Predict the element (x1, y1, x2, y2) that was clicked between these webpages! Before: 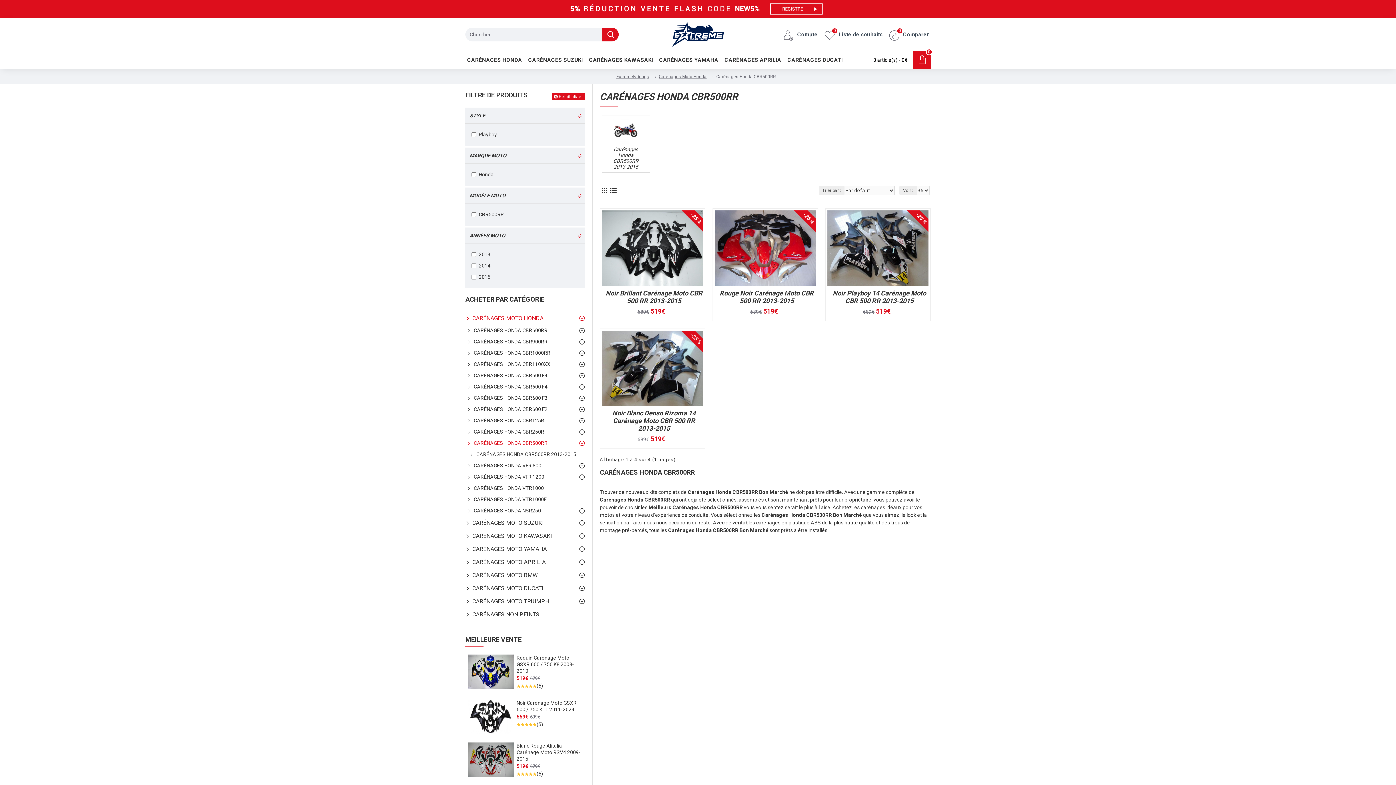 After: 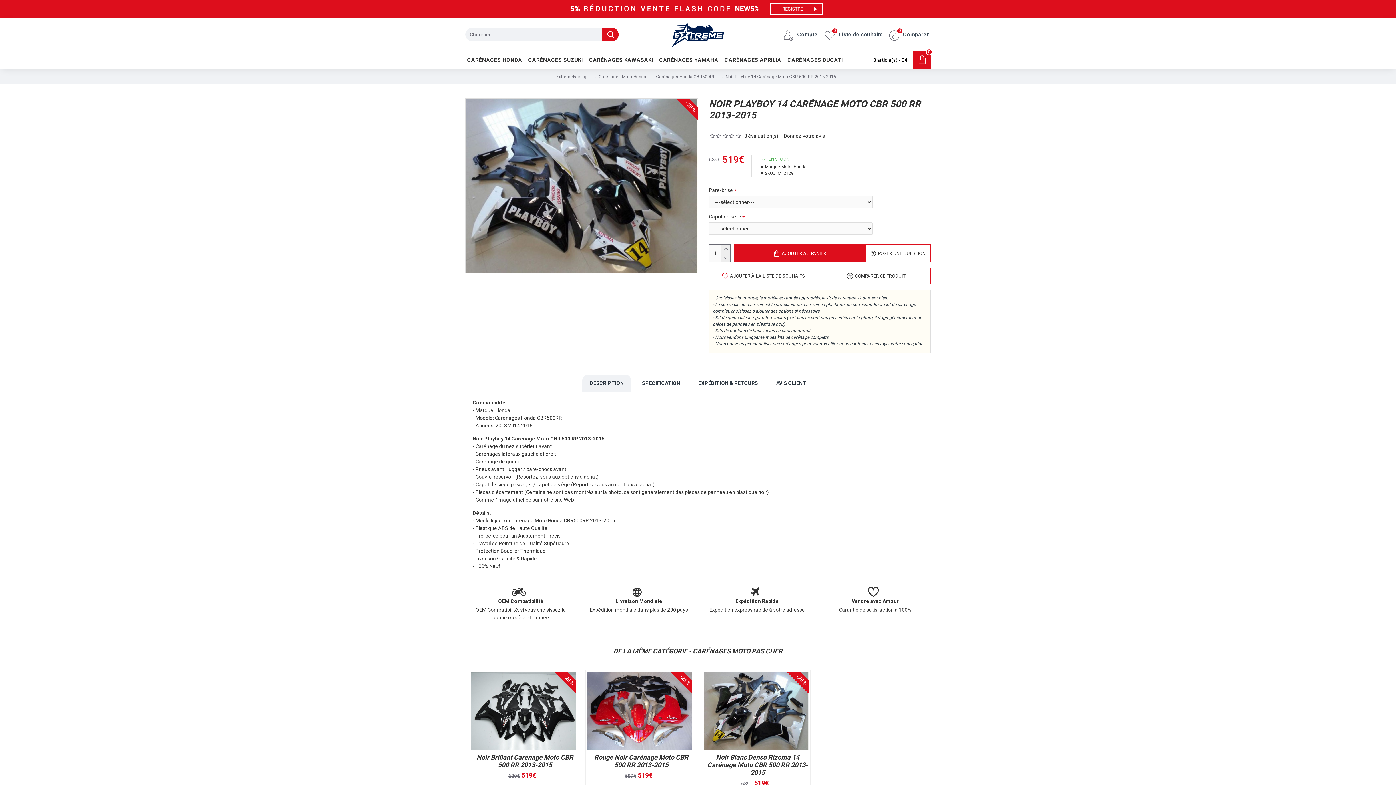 Action: bbox: (827, 210, 928, 286)